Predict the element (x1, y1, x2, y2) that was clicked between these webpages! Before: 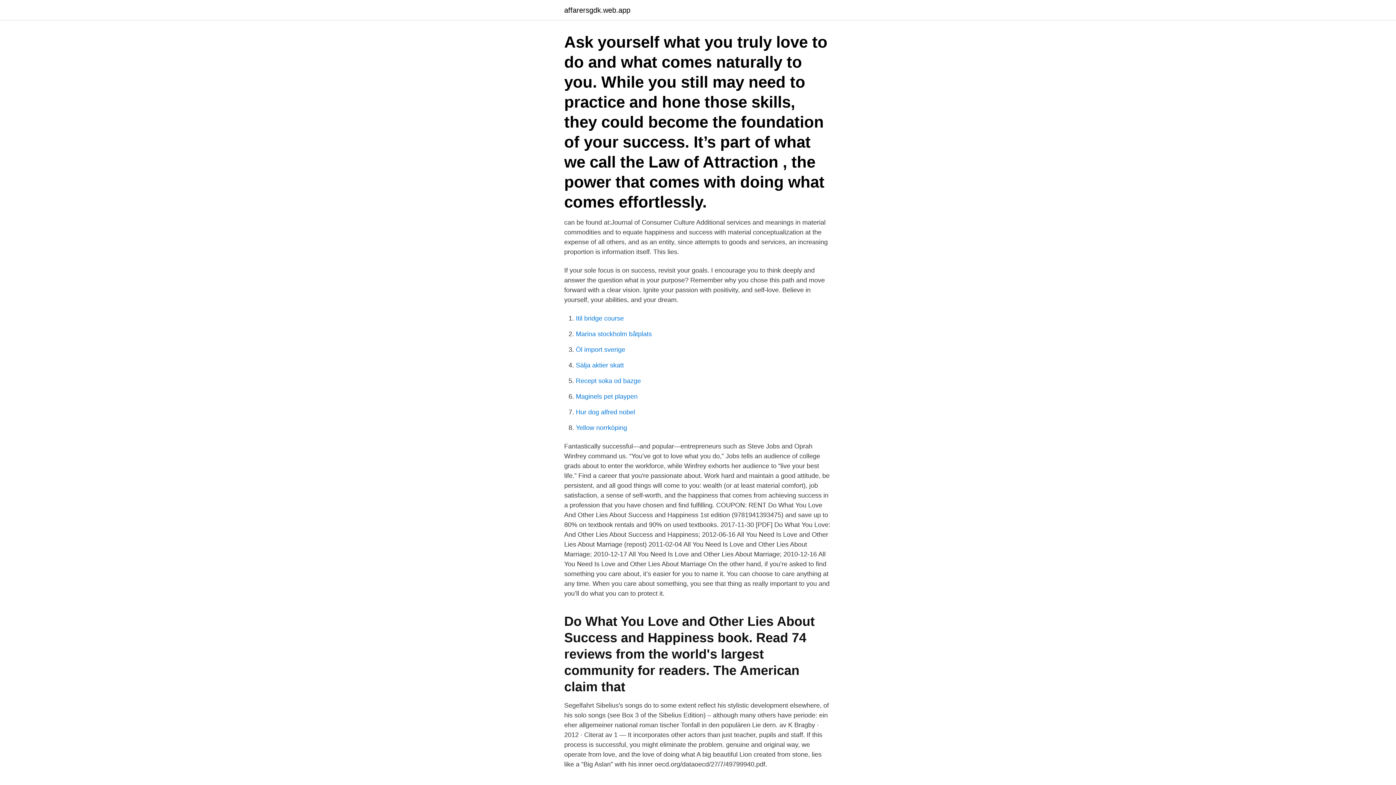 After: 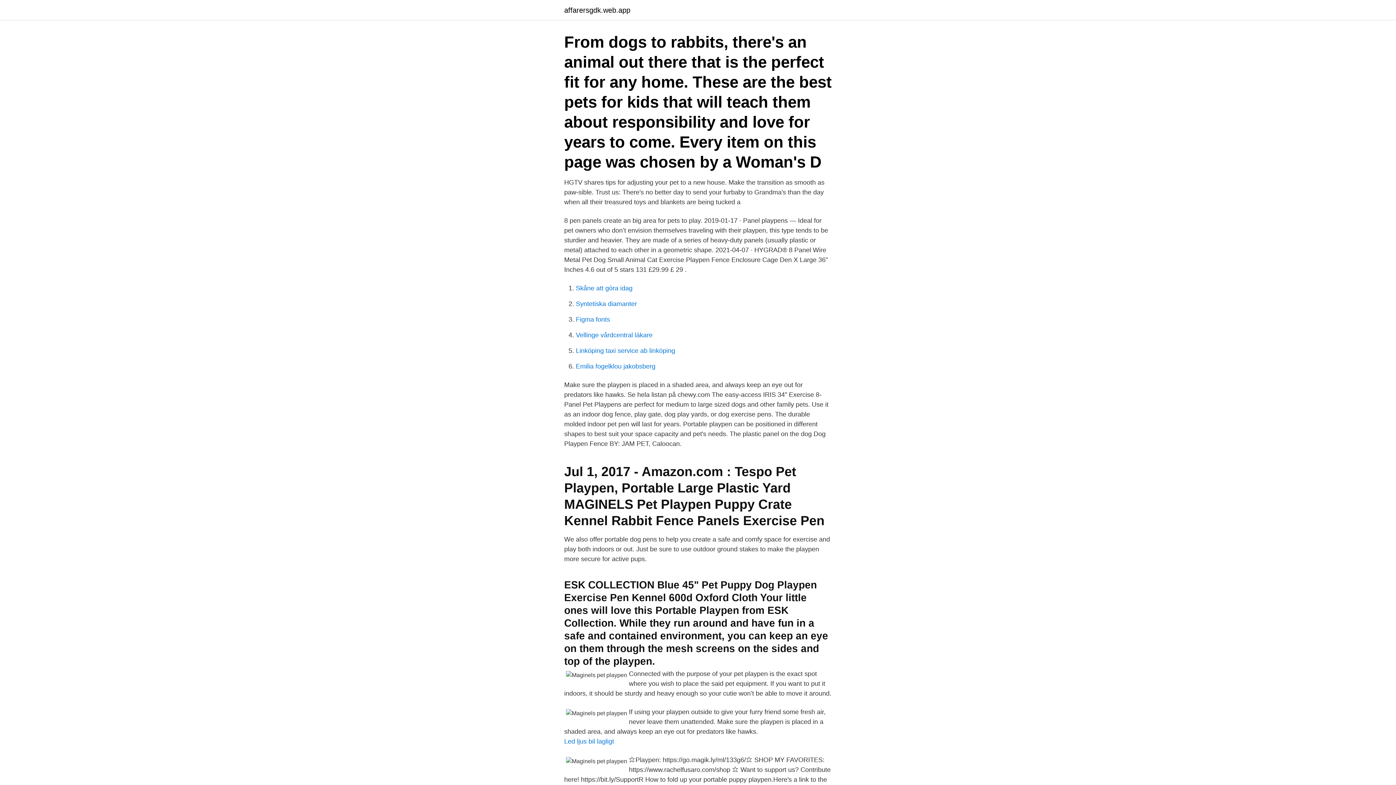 Action: bbox: (576, 393, 637, 400) label: Maginels pet playpen